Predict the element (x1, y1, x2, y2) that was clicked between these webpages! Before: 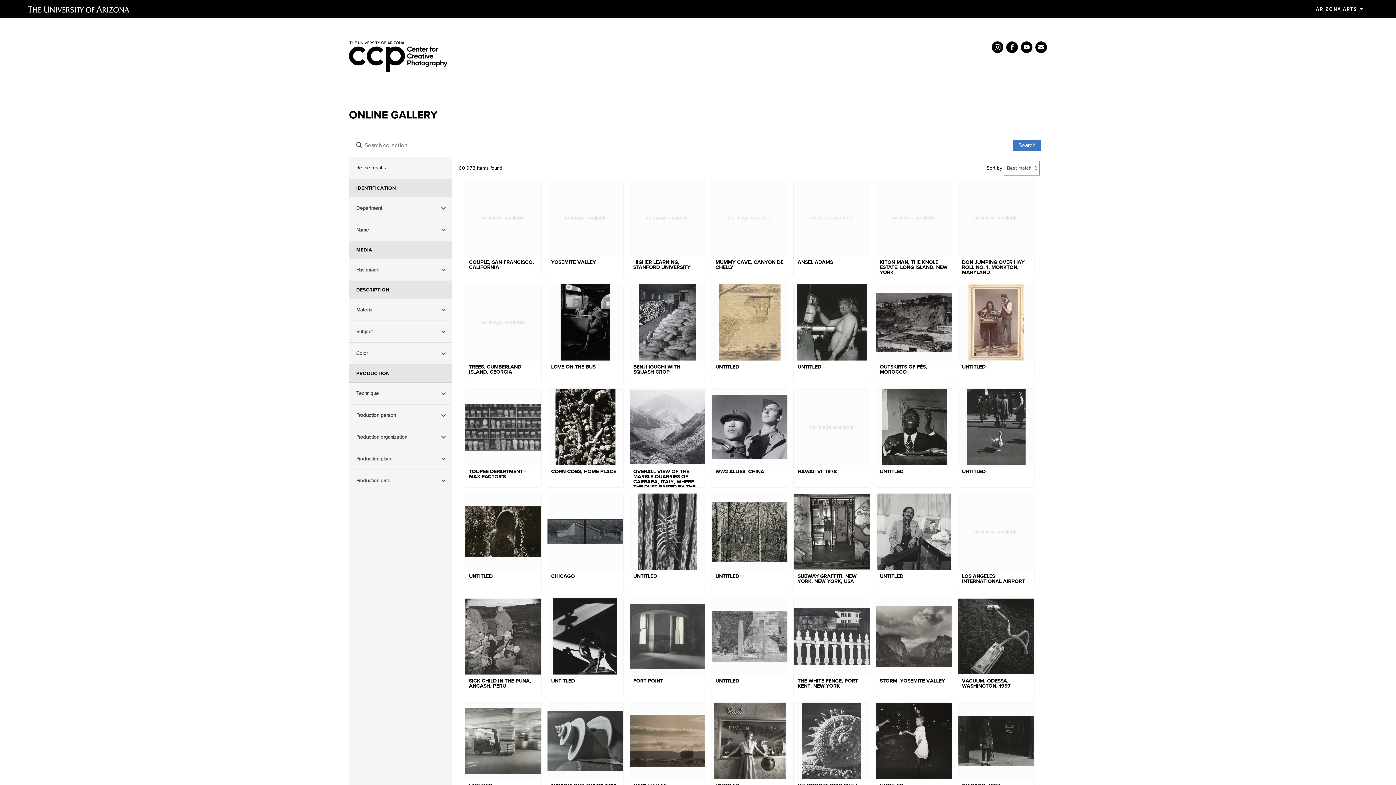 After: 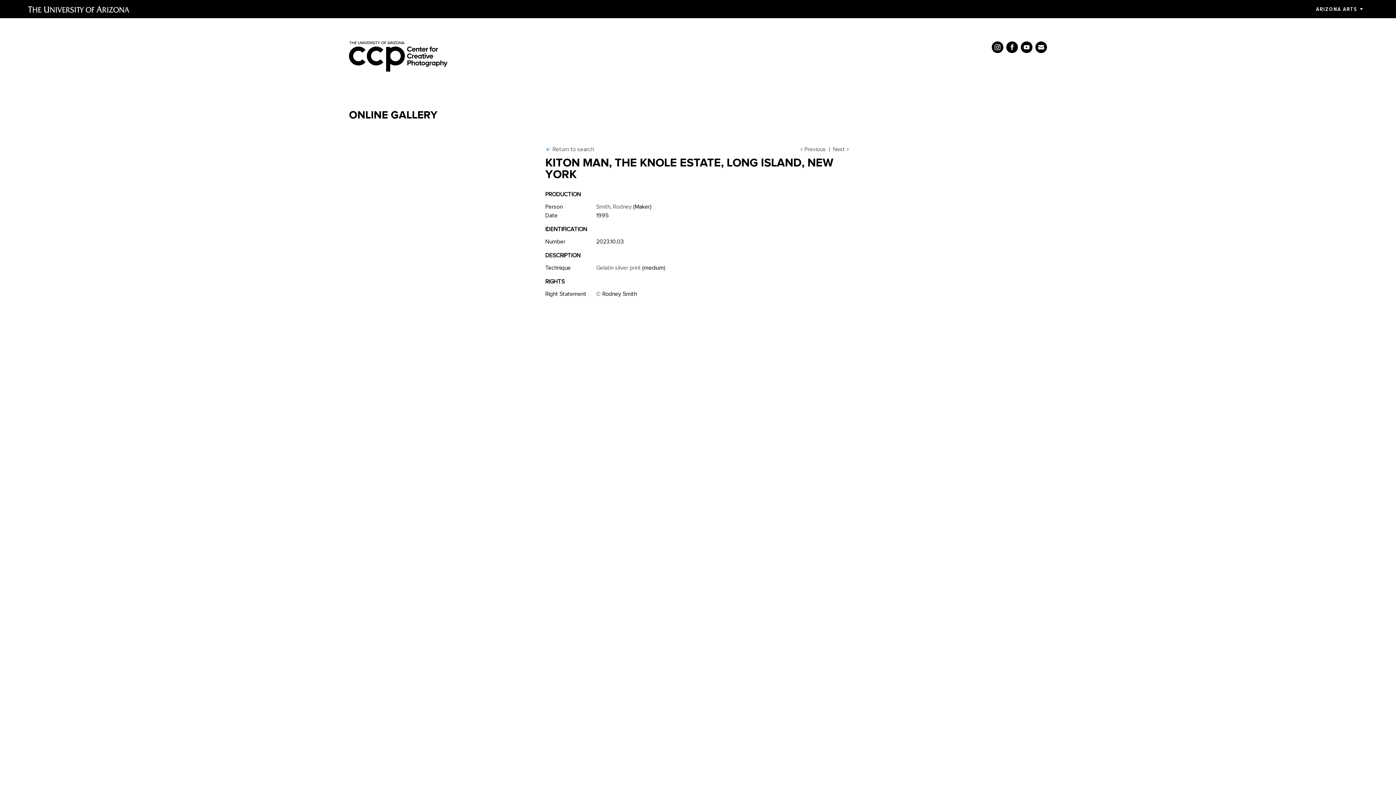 Action: bbox: (876, 179, 952, 278) label: no image available
KITON MAN, THE KNOLE ESTATE, LONG ISLAND, NEW YORK